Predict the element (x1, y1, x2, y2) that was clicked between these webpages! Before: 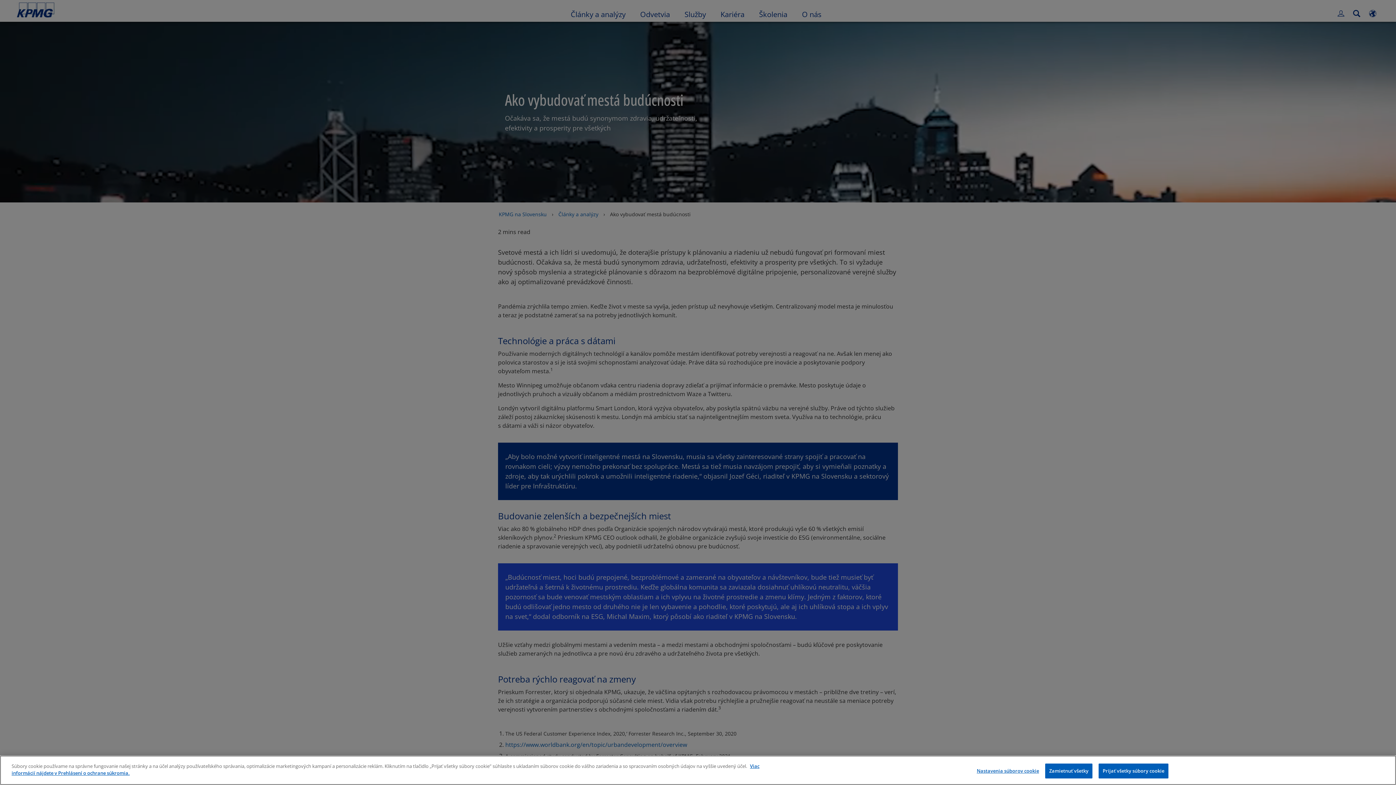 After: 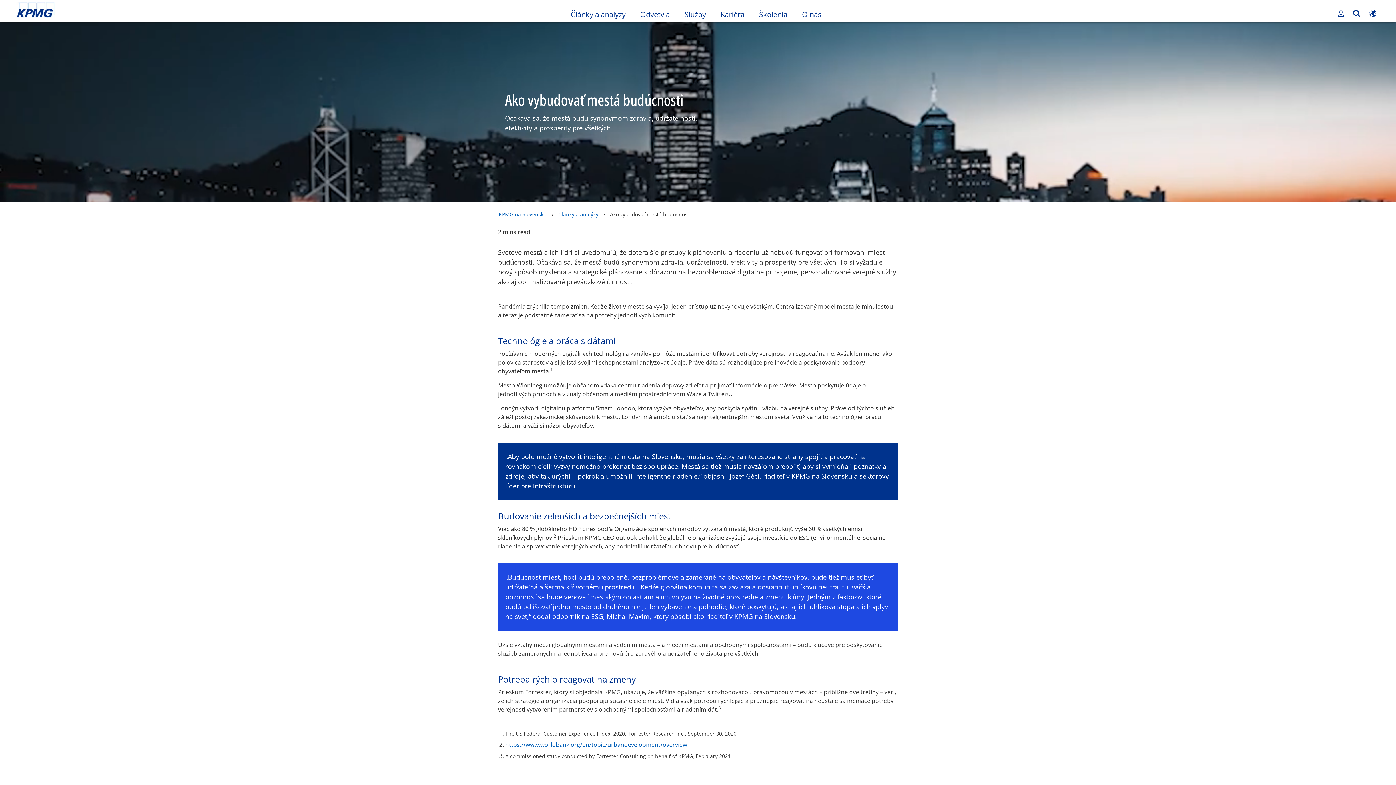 Action: bbox: (1098, 763, 1168, 778) label: Prijať všetky súbory cookie